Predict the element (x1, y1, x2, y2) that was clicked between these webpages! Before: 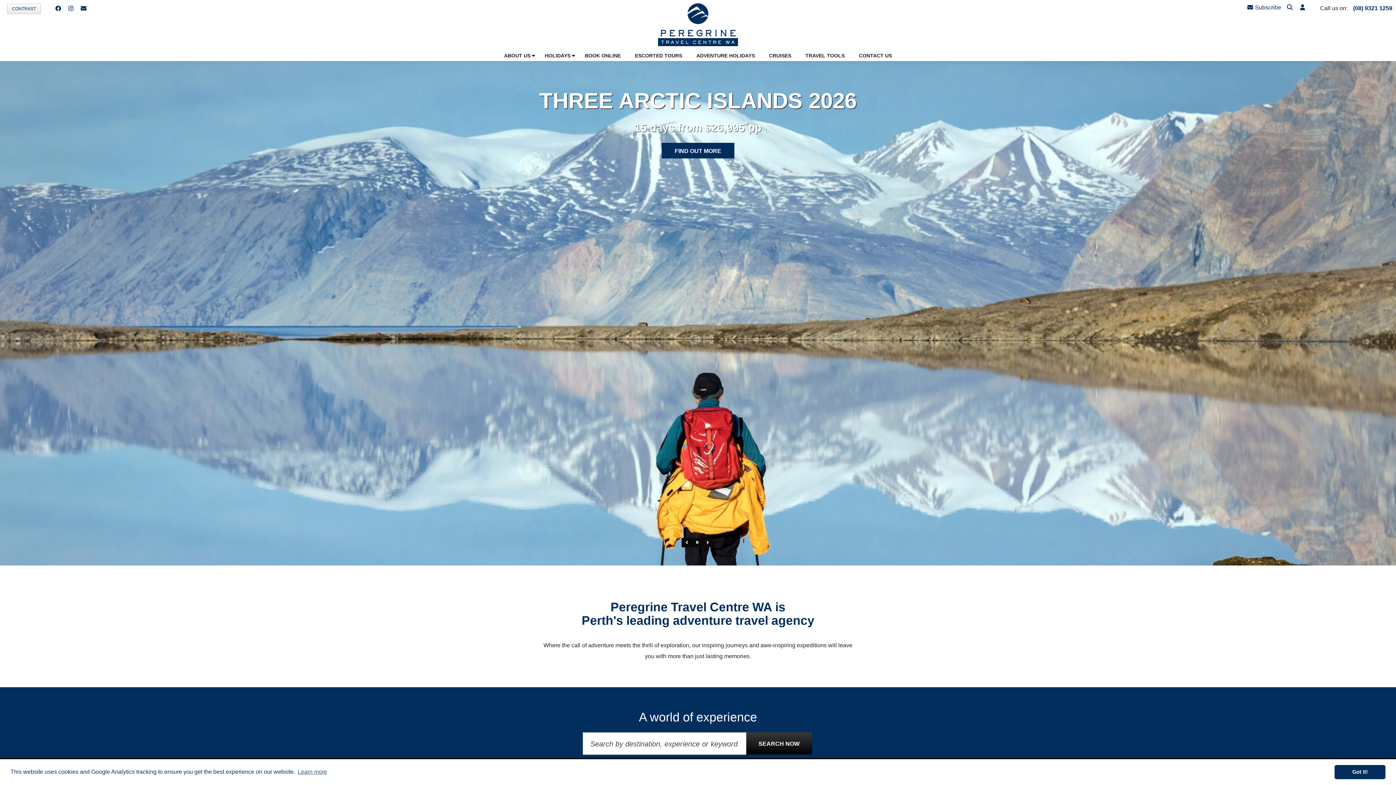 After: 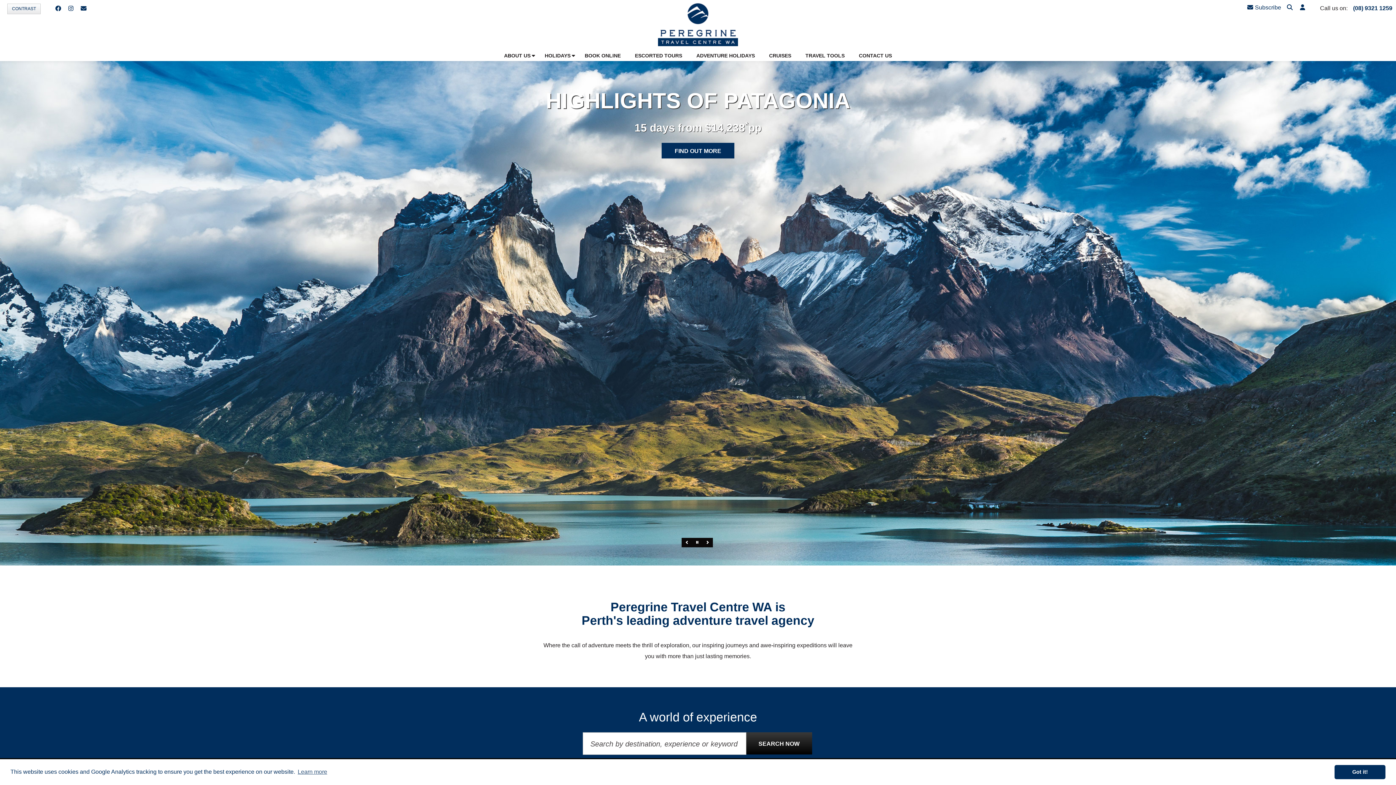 Action: bbox: (55, 4, 61, 12)